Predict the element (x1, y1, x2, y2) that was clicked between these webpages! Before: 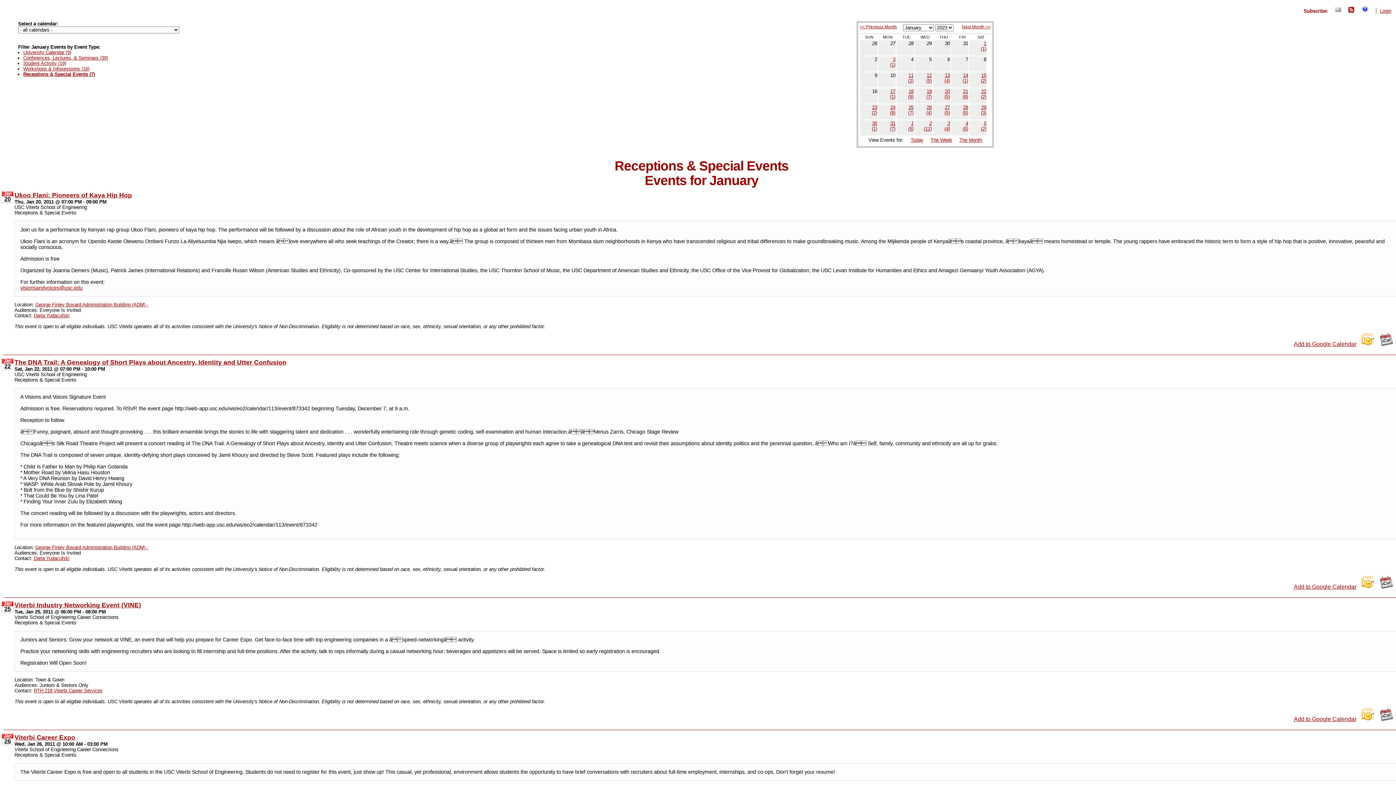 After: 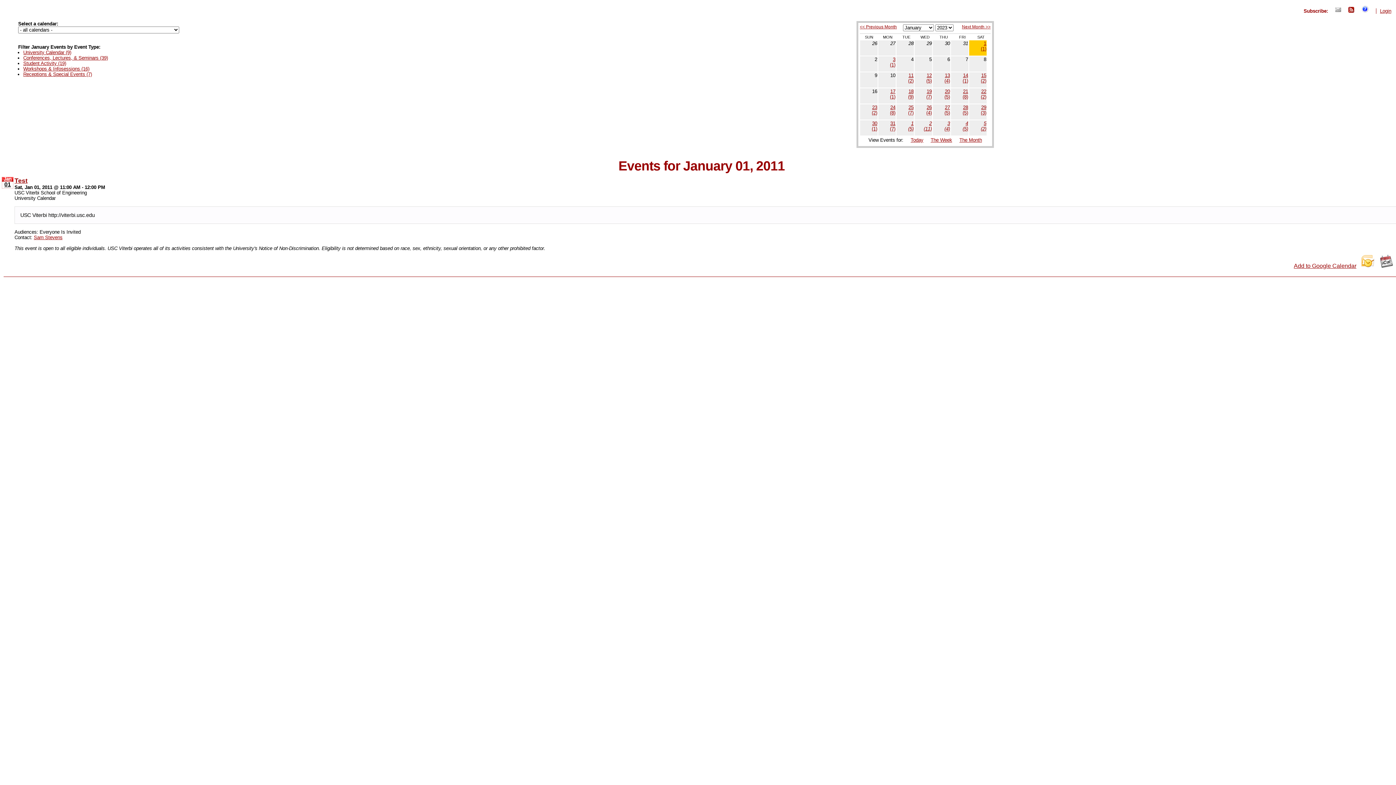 Action: label: 1
(1) bbox: (969, 40, 986, 55)